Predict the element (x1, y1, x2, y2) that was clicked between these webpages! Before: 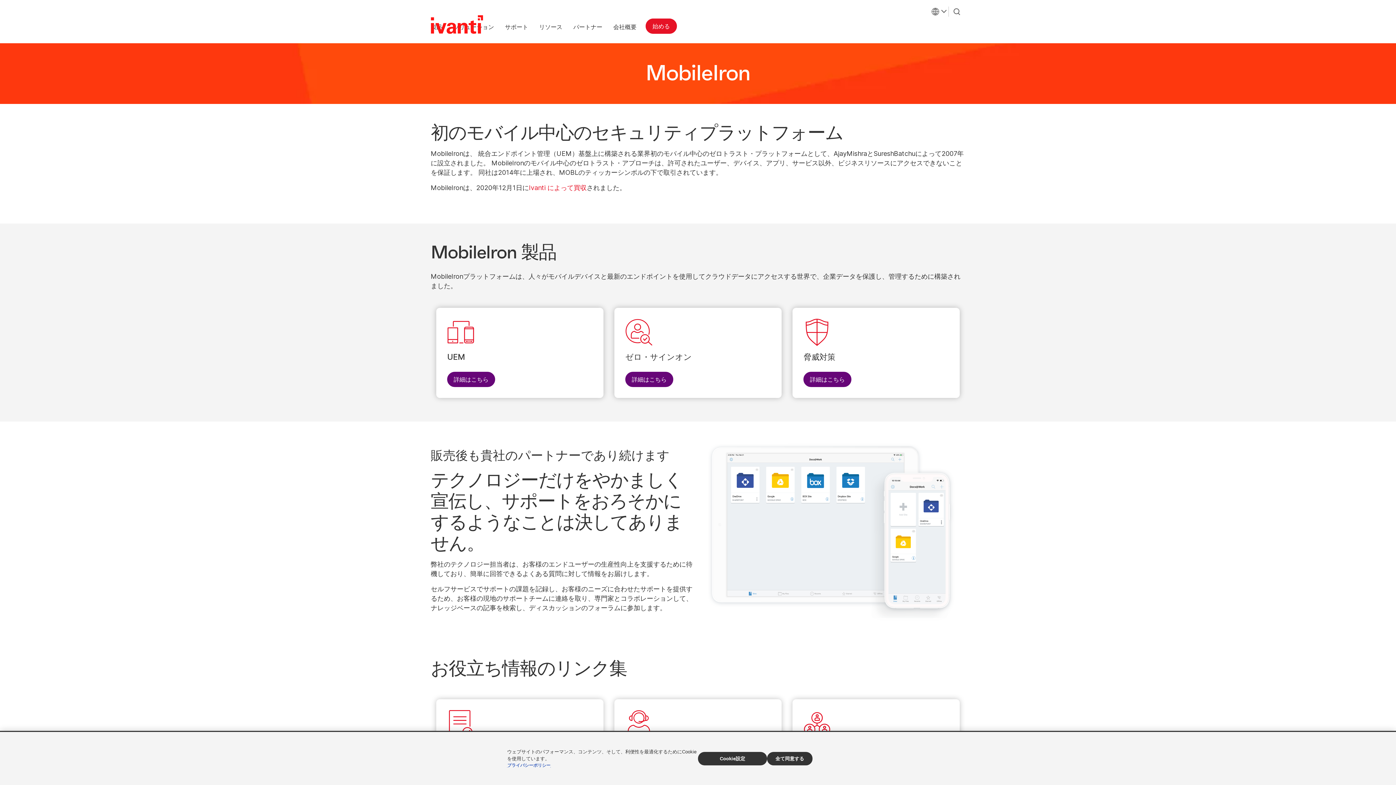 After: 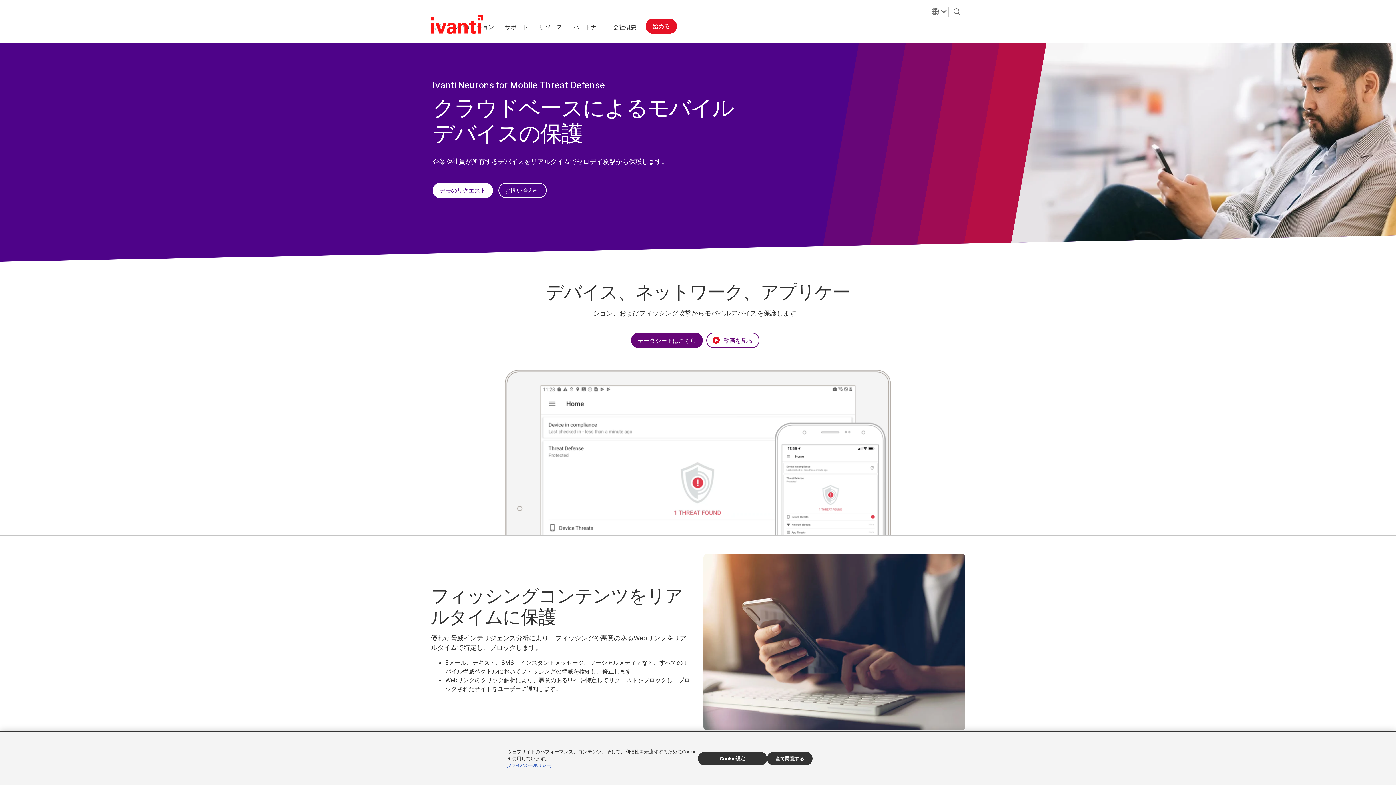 Action: bbox: (803, 372, 851, 387) label: 詳細はこちら